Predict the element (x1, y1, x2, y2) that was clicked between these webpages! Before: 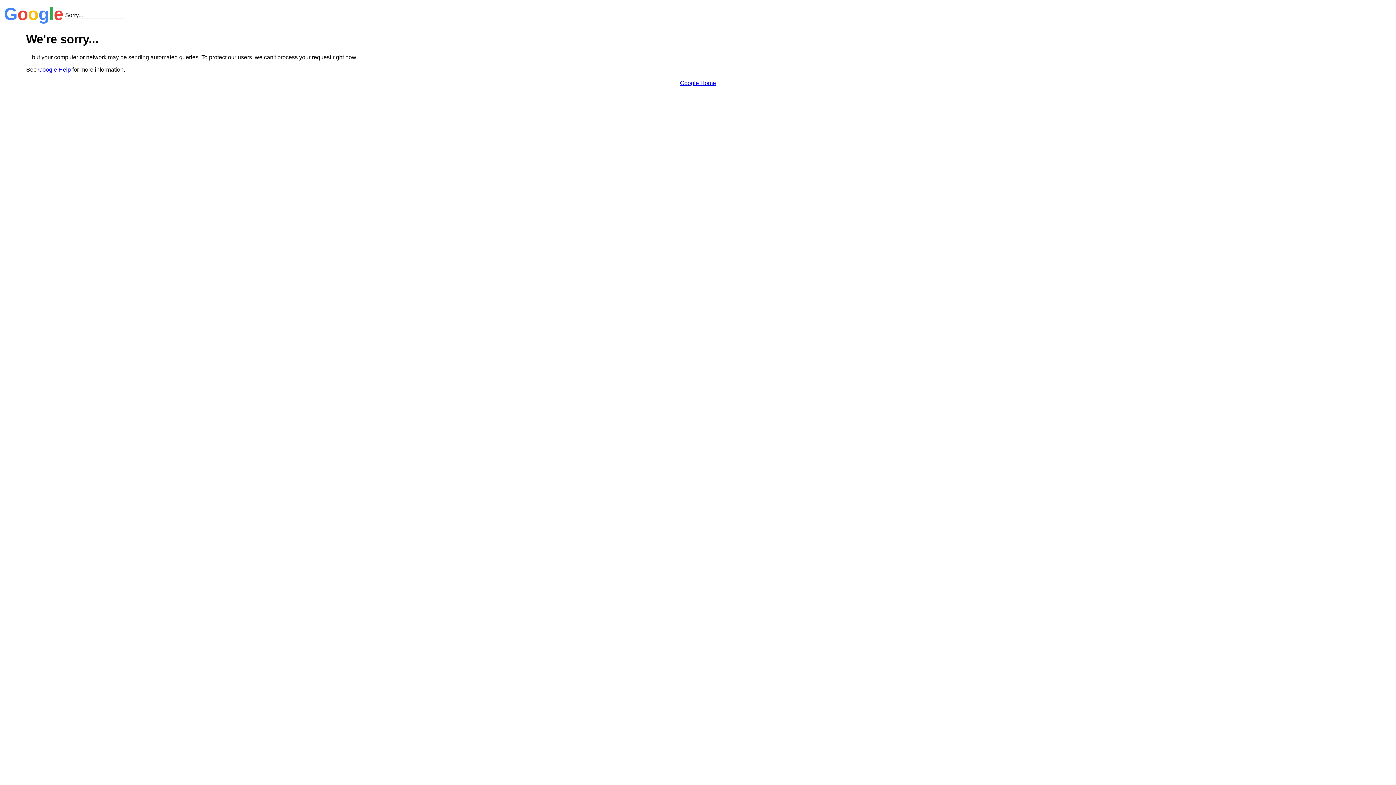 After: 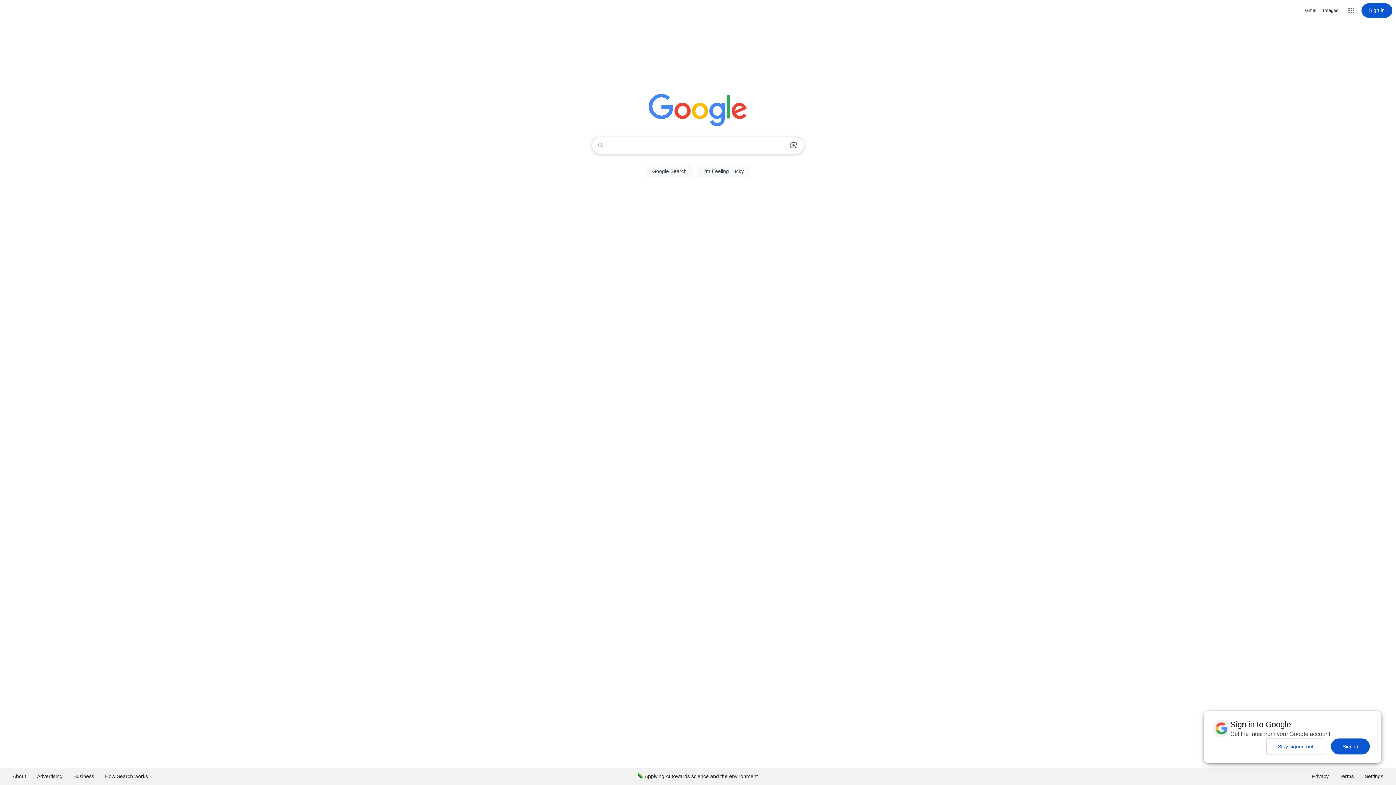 Action: label: Google Home bbox: (680, 79, 716, 86)